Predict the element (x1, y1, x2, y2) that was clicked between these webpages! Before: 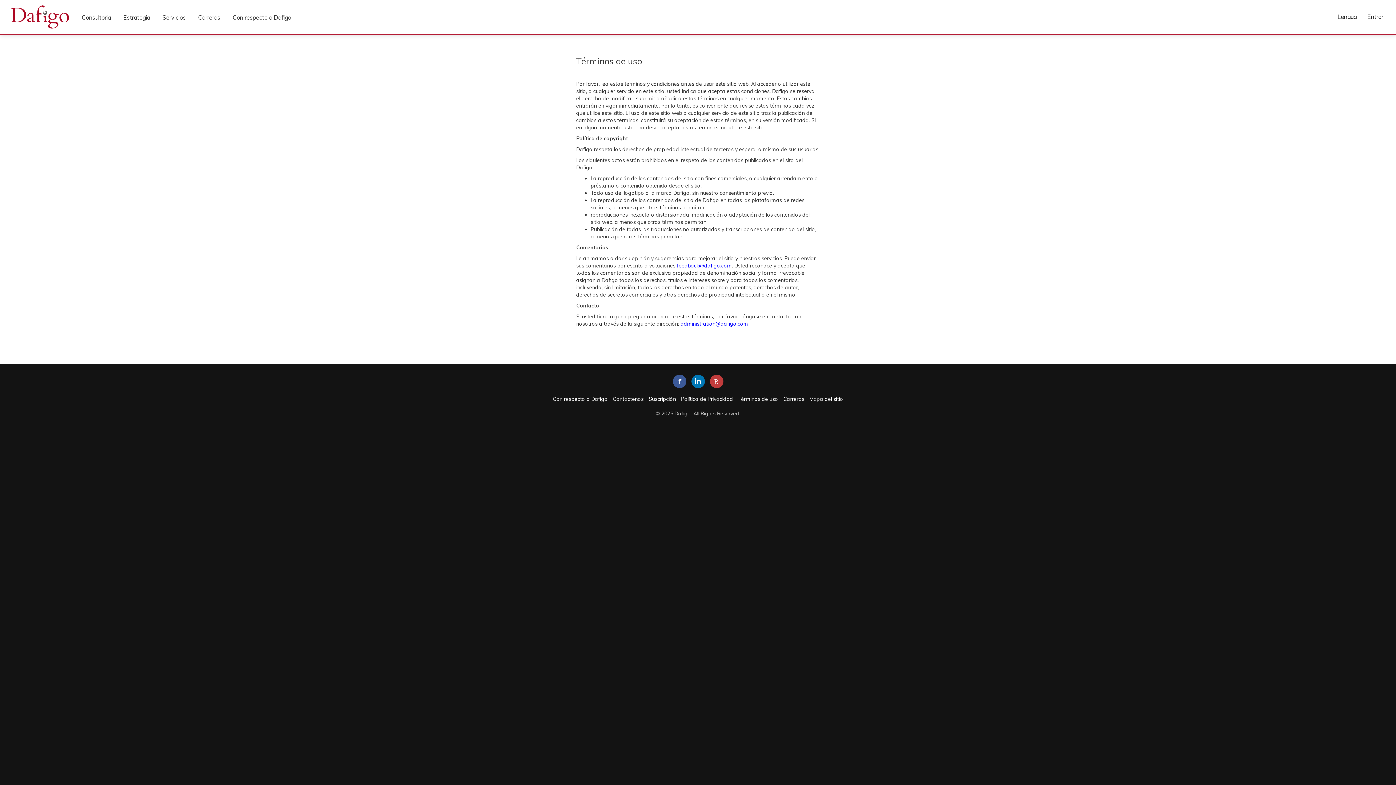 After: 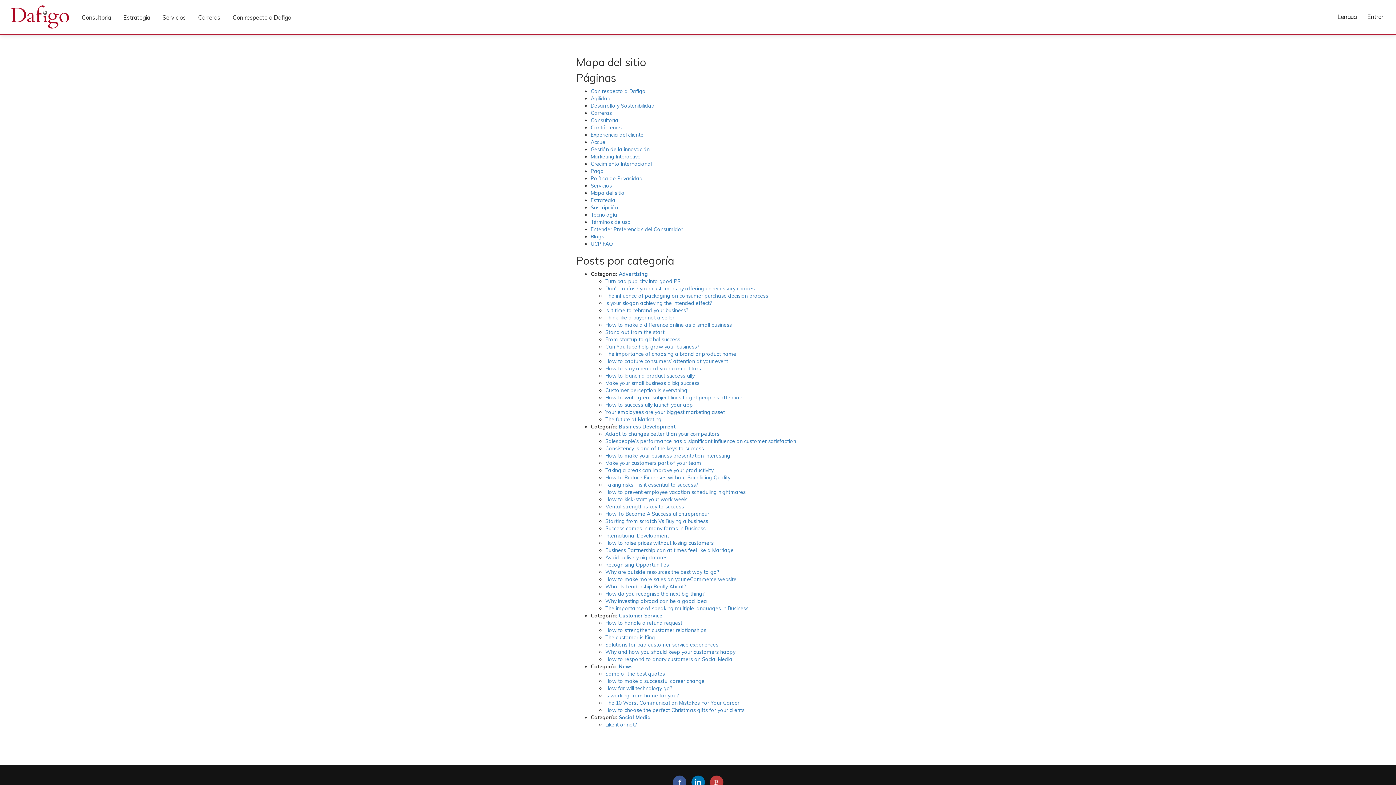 Action: bbox: (807, 393, 845, 404) label: Mapa del sitio